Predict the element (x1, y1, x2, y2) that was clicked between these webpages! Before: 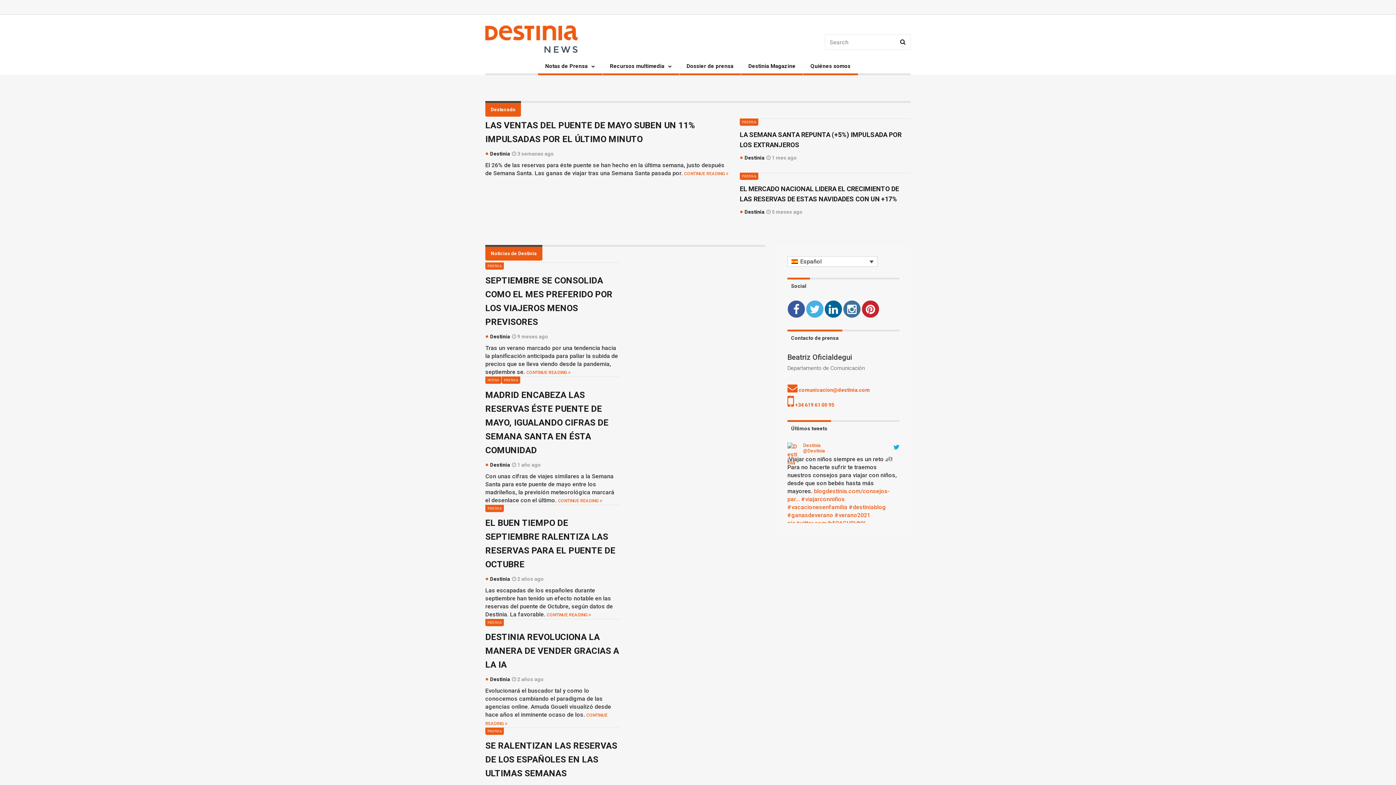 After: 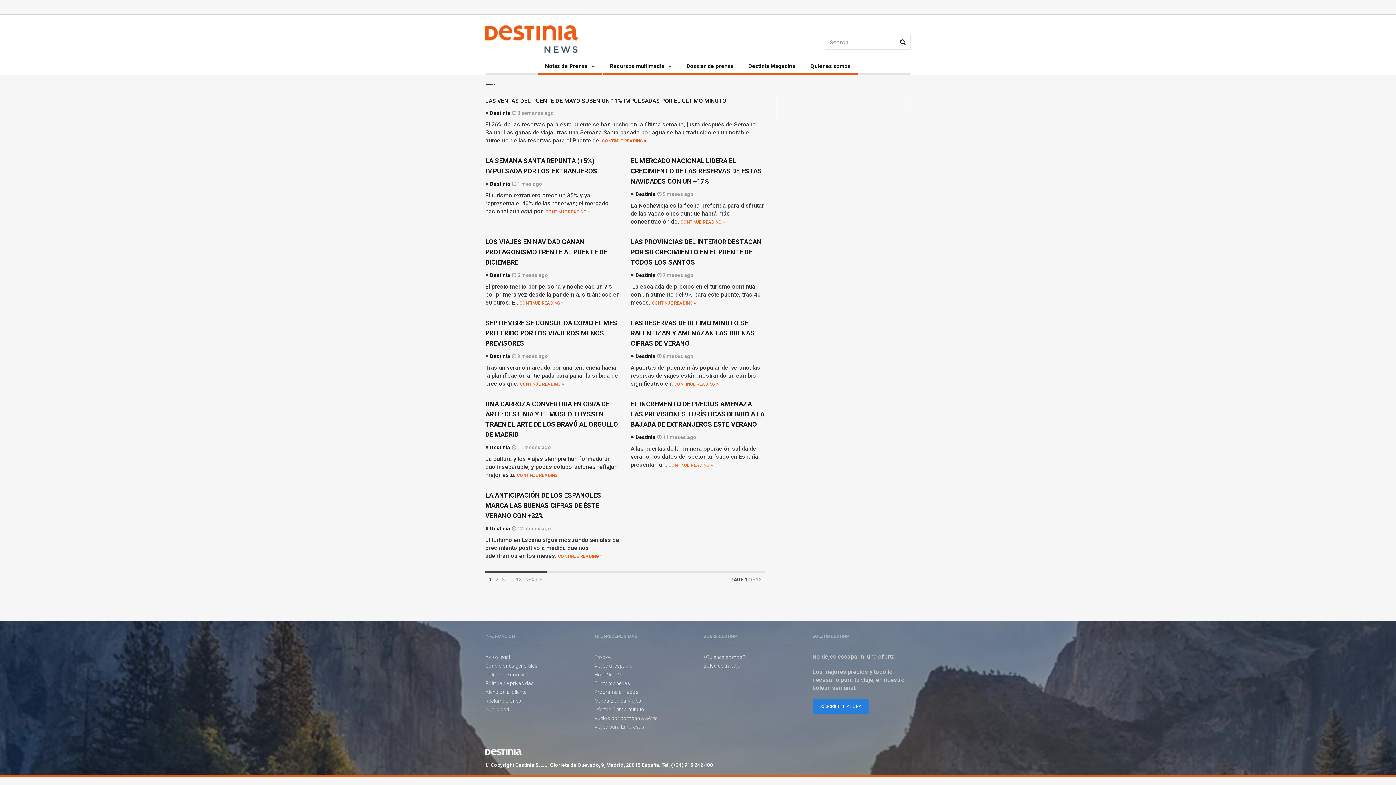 Action: label: PRENSA bbox: (485, 262, 504, 269)